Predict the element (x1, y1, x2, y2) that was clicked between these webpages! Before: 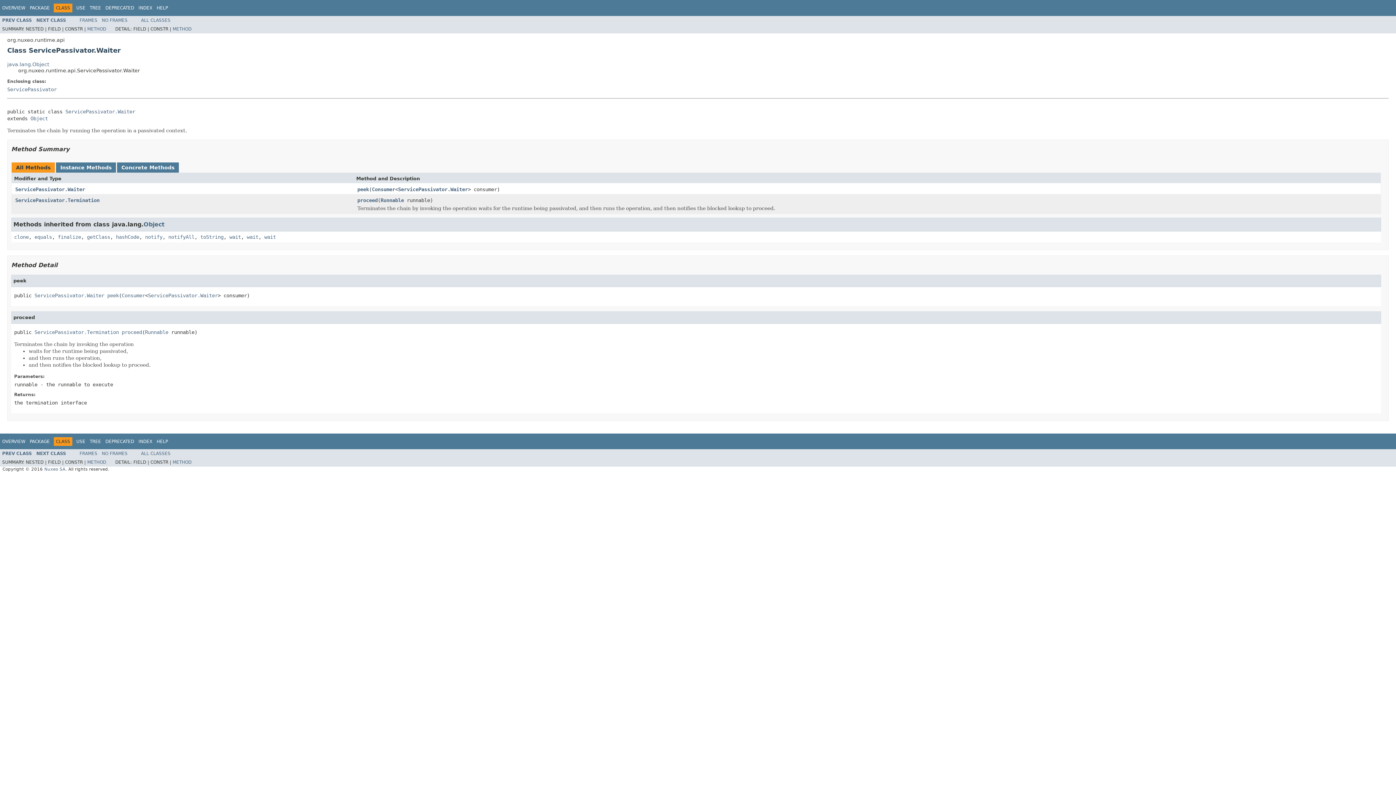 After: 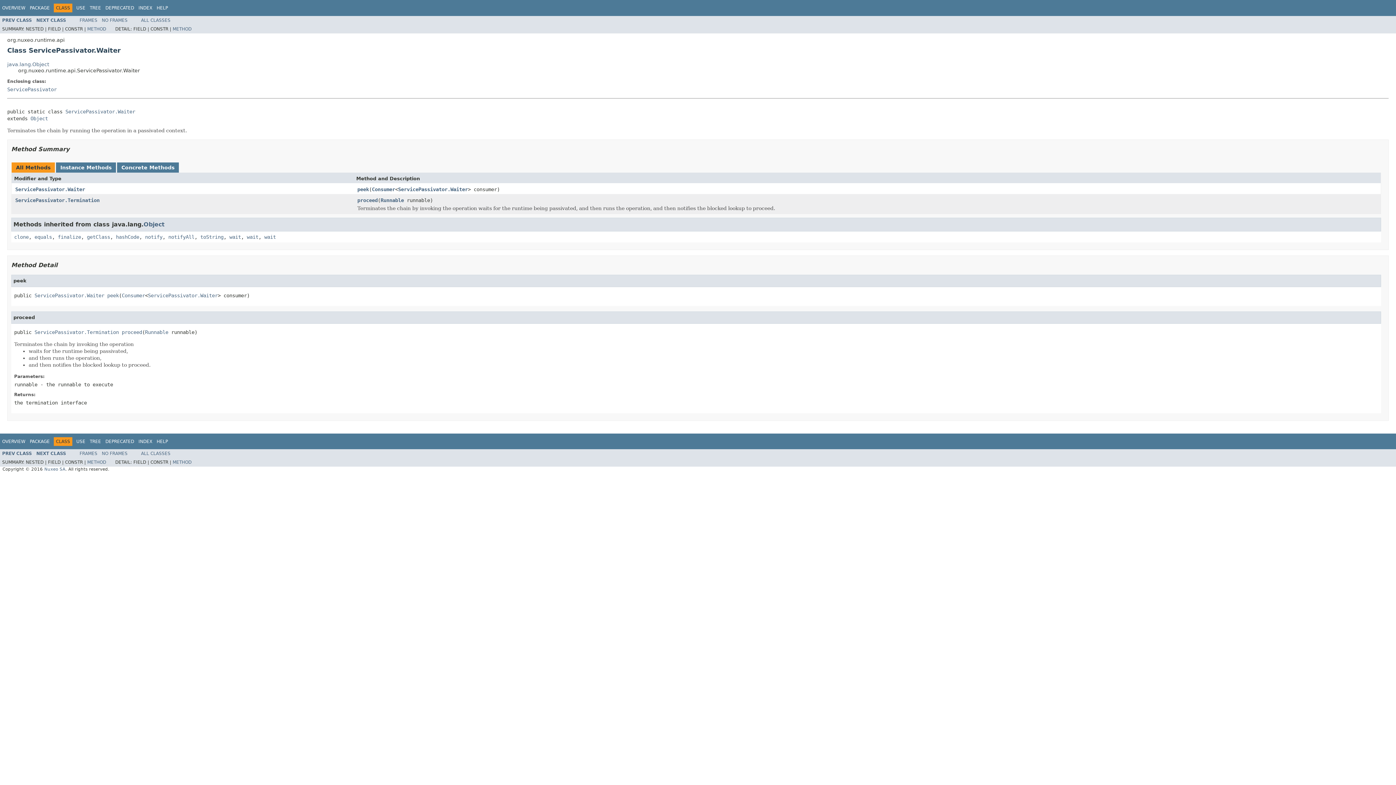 Action: label: ServicePassivator.Waiter bbox: (398, 186, 468, 193)